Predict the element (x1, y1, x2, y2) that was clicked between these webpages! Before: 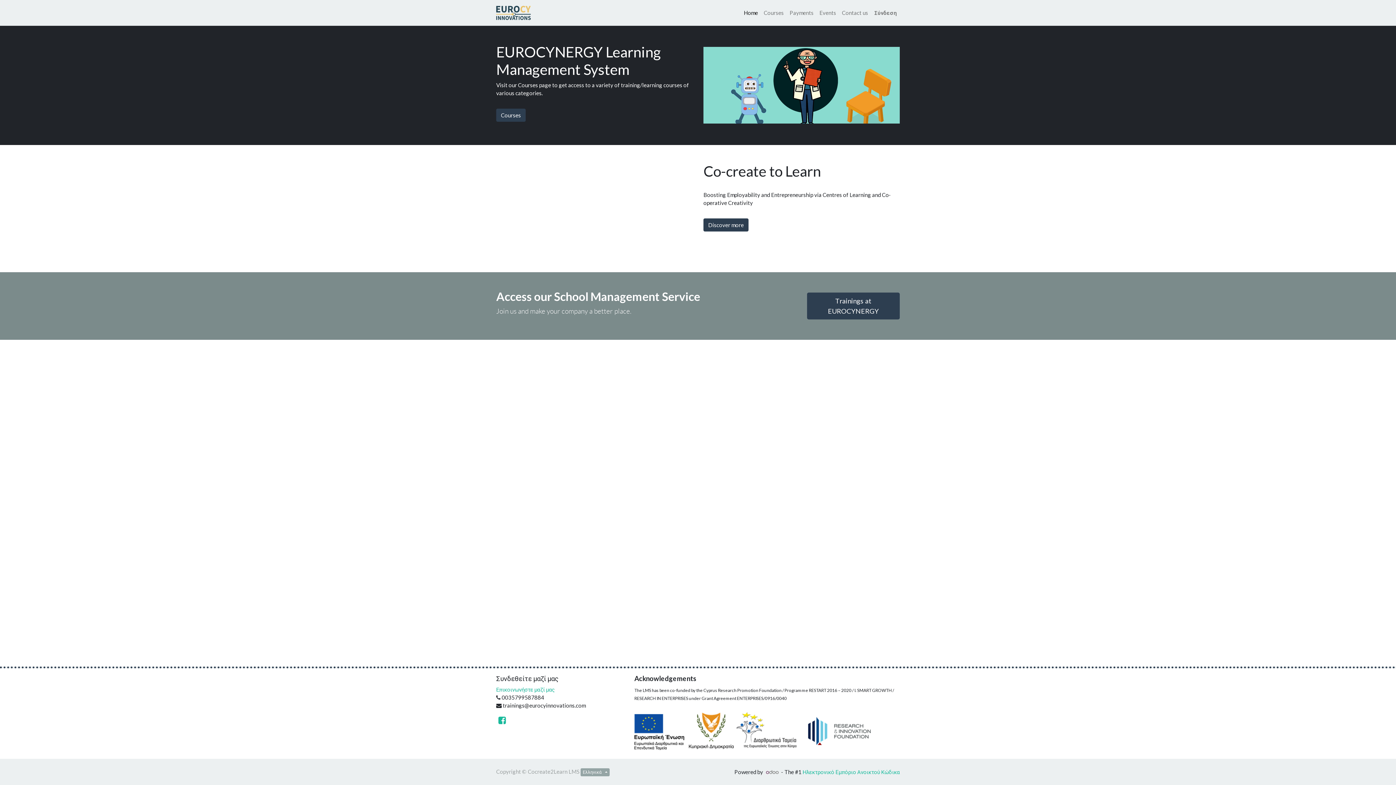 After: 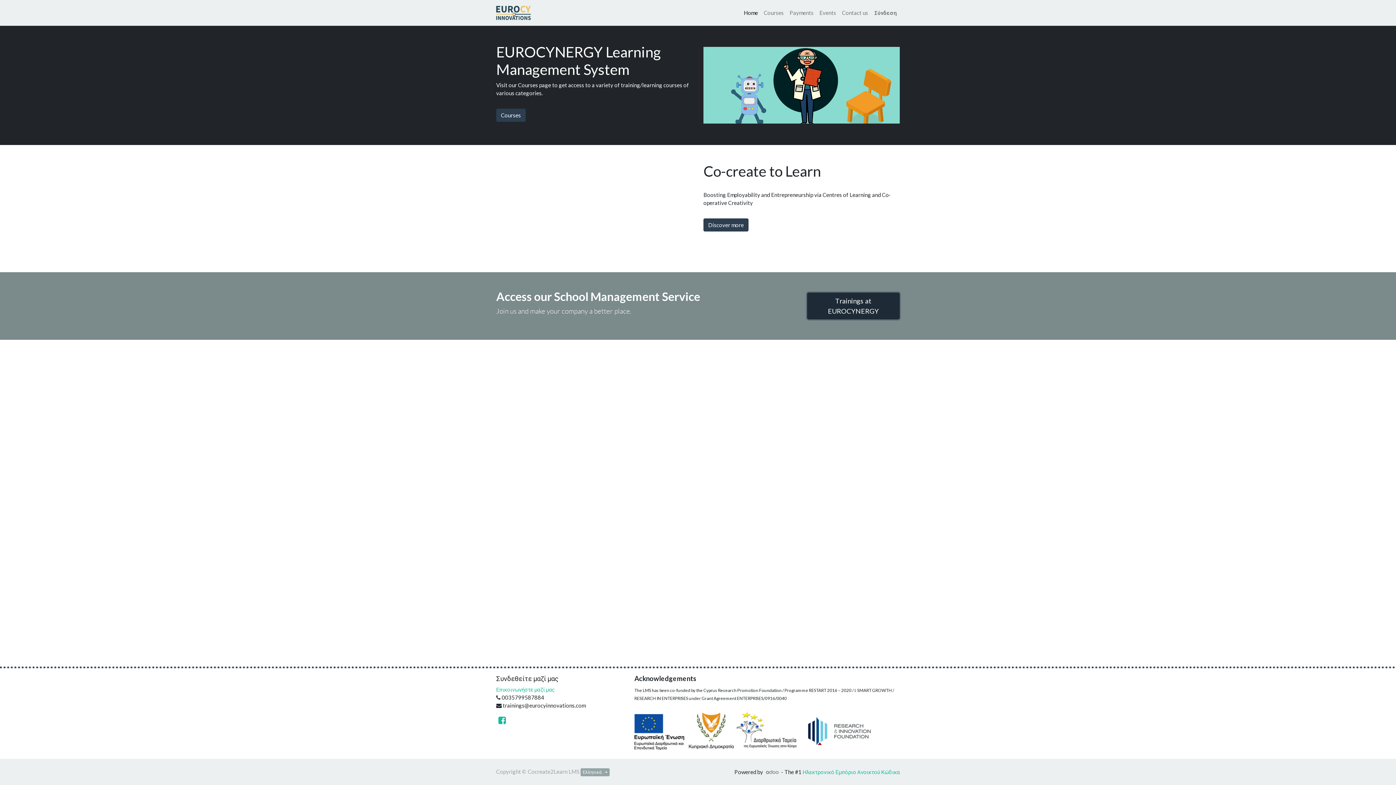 Action: bbox: (807, 292, 900, 319) label: Trainings at EUROCYNERGY